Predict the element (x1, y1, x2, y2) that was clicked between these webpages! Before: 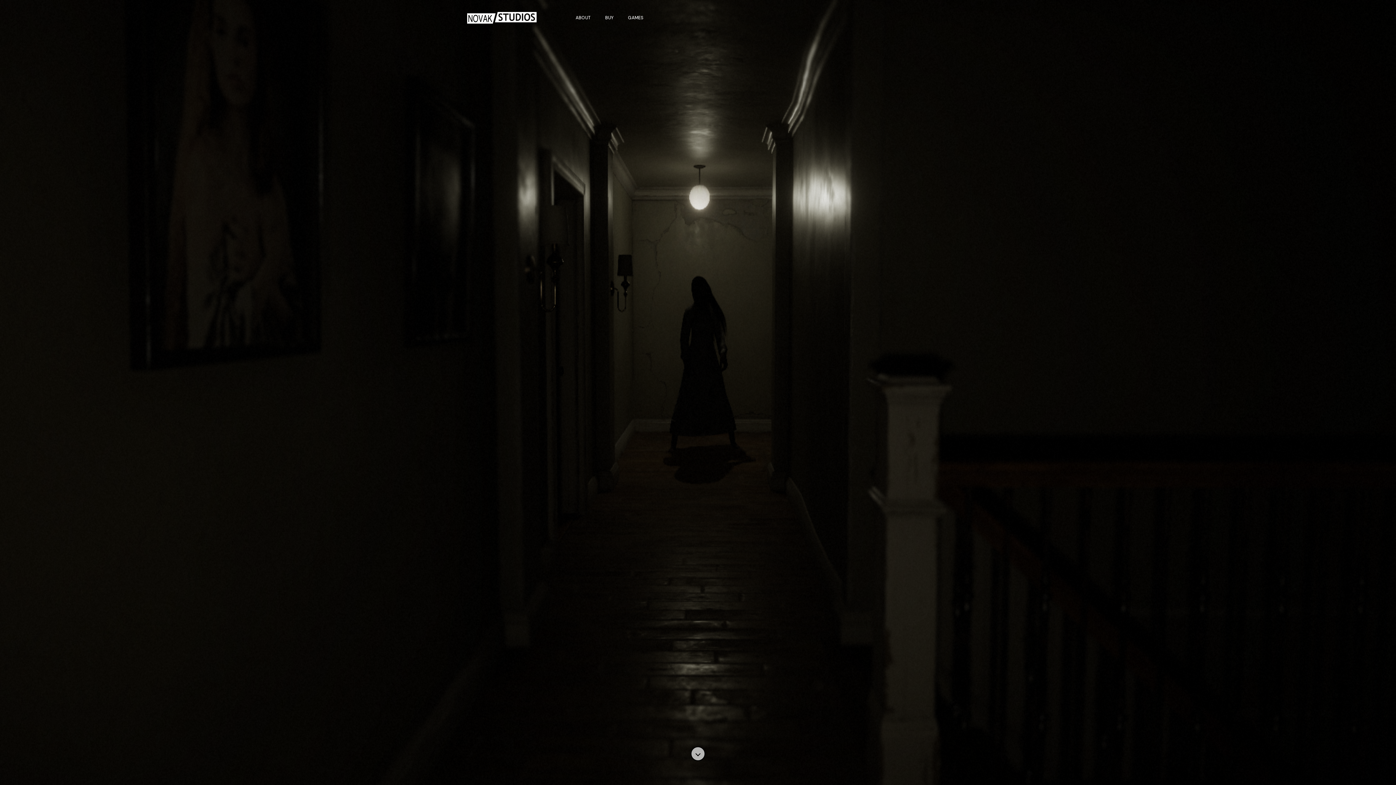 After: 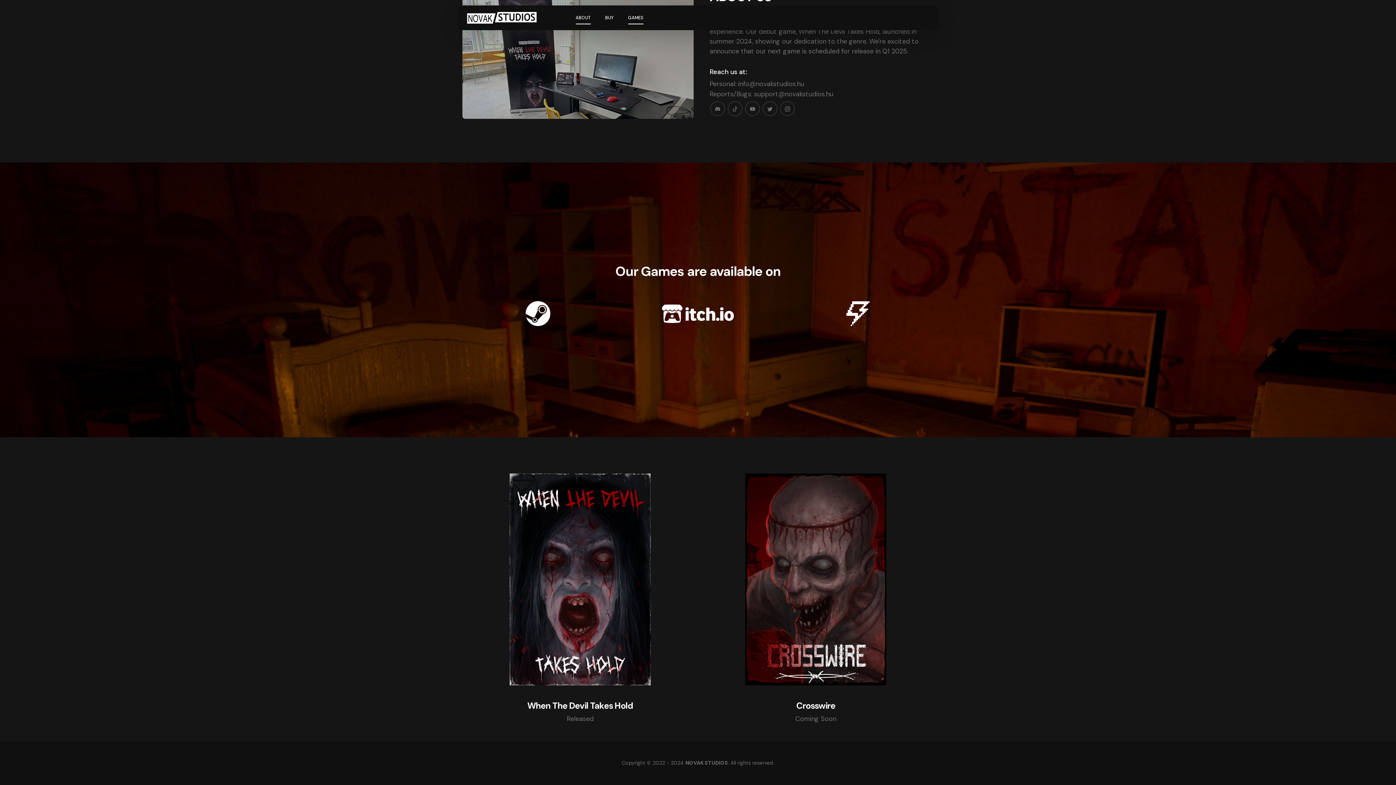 Action: bbox: (628, 9, 643, 26) label: GAMES